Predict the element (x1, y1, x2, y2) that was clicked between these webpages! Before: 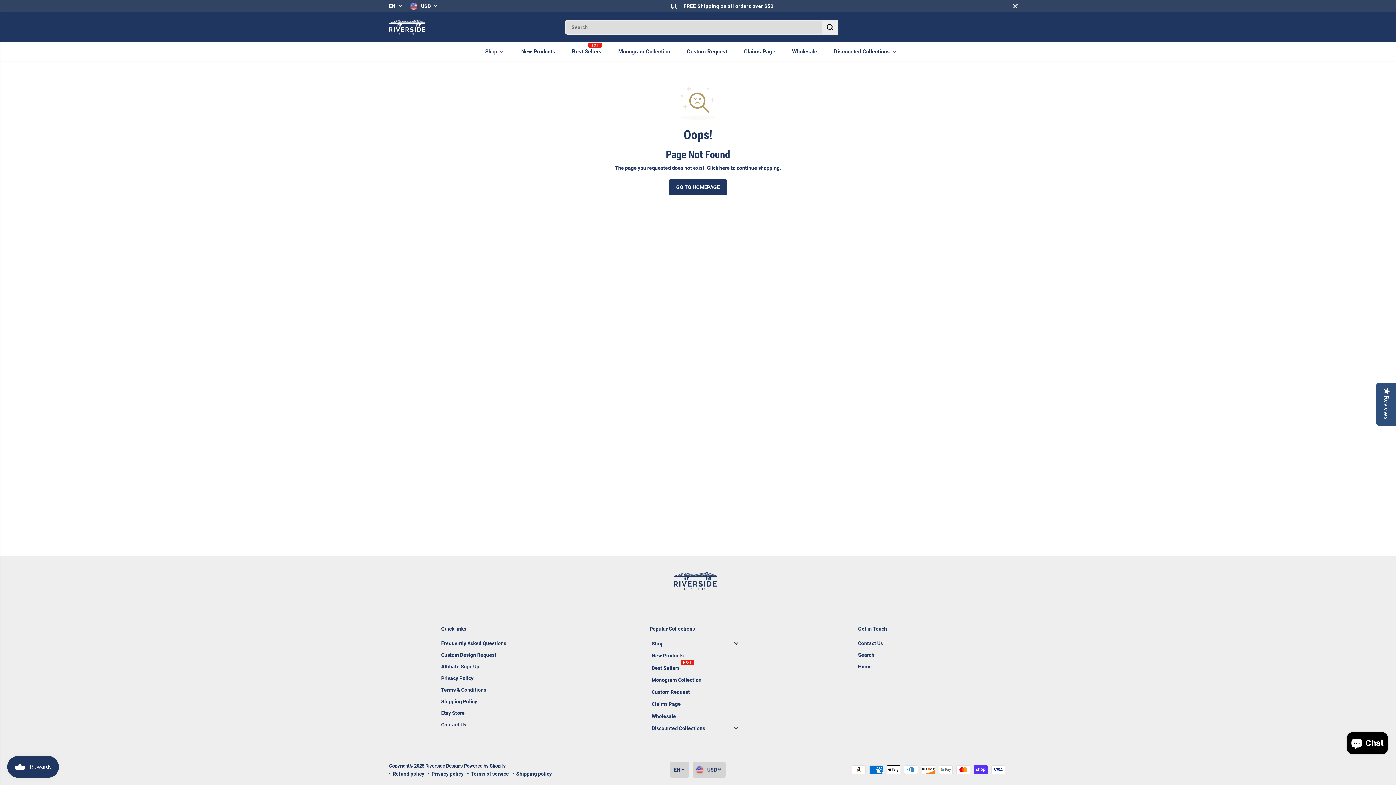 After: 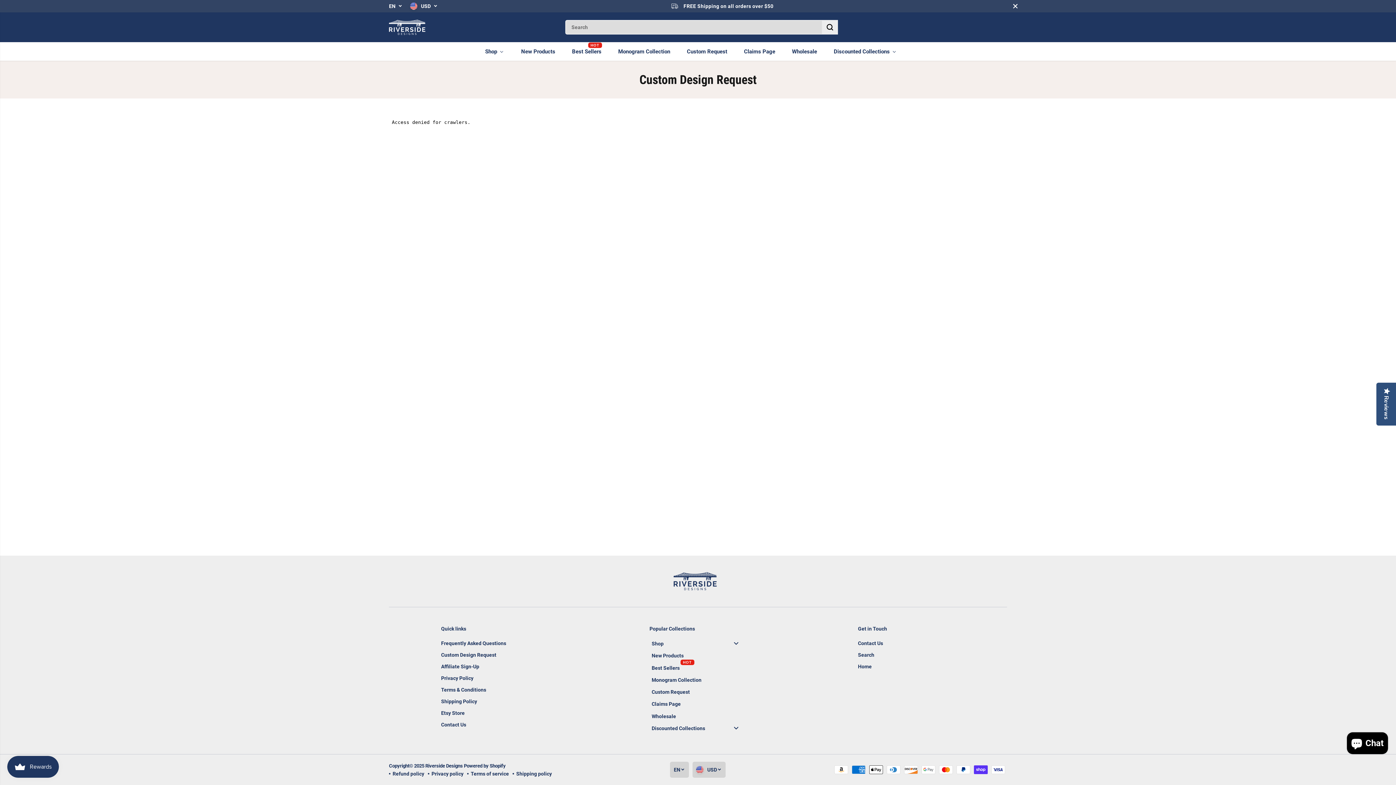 Action: label: Custom Request bbox: (649, 687, 746, 696)